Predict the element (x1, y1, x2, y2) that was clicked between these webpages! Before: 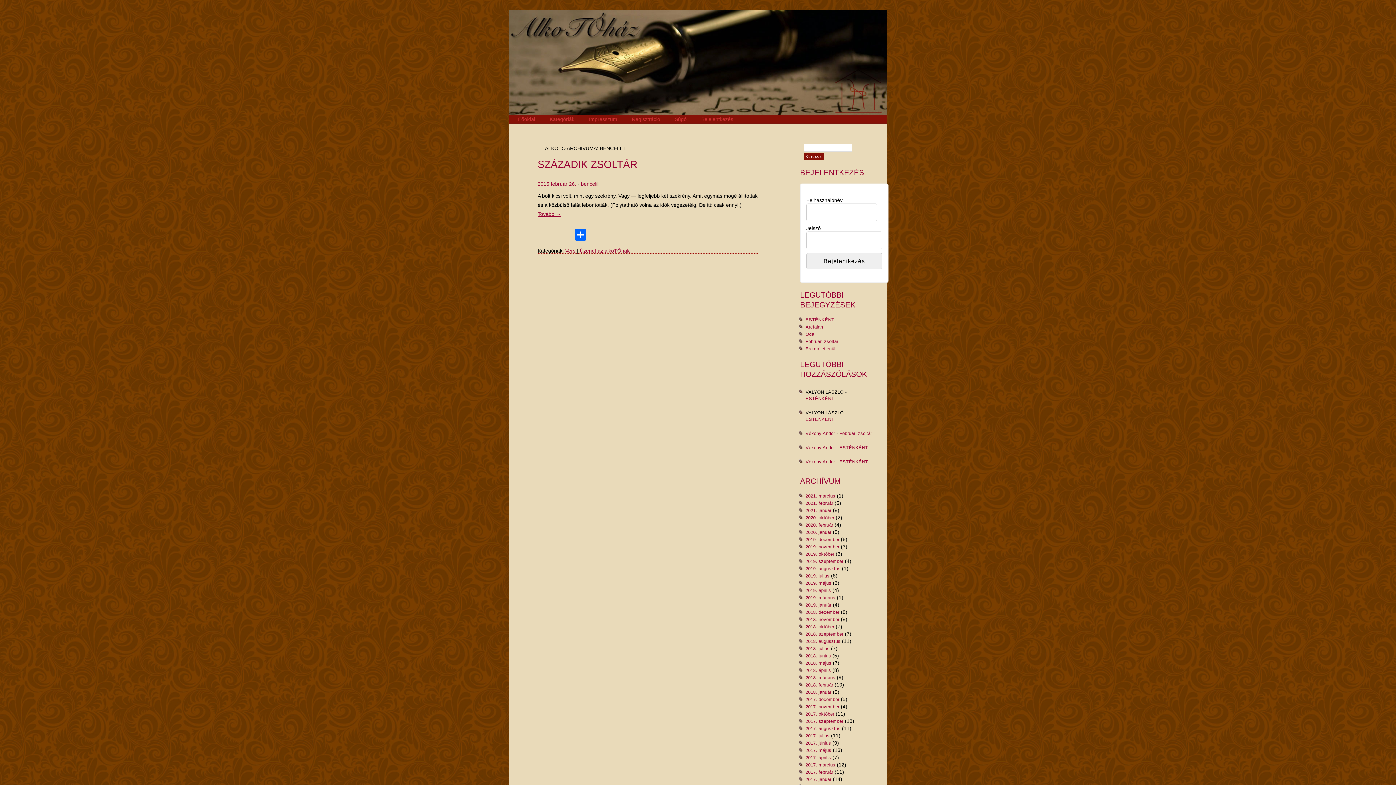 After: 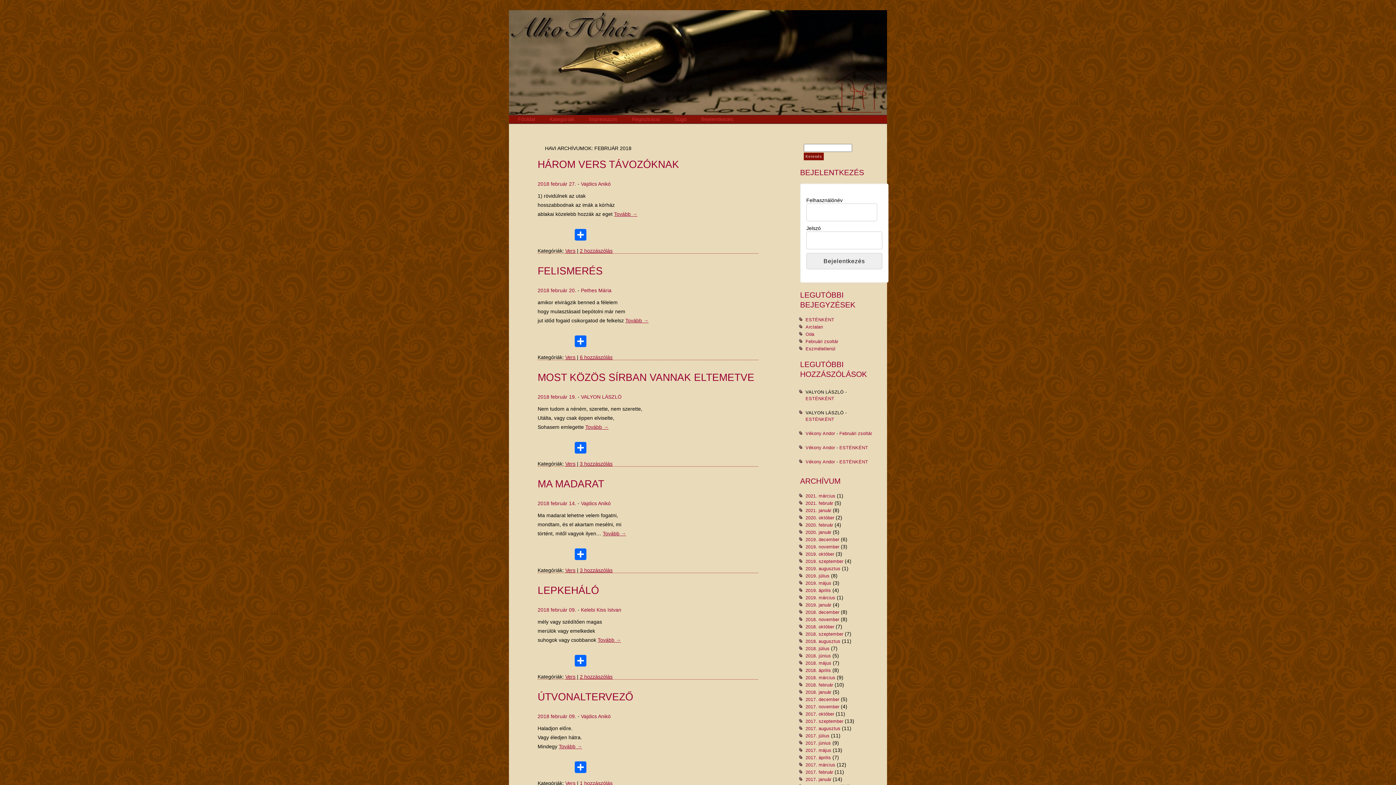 Action: bbox: (805, 679, 833, 691) label: 2018. február